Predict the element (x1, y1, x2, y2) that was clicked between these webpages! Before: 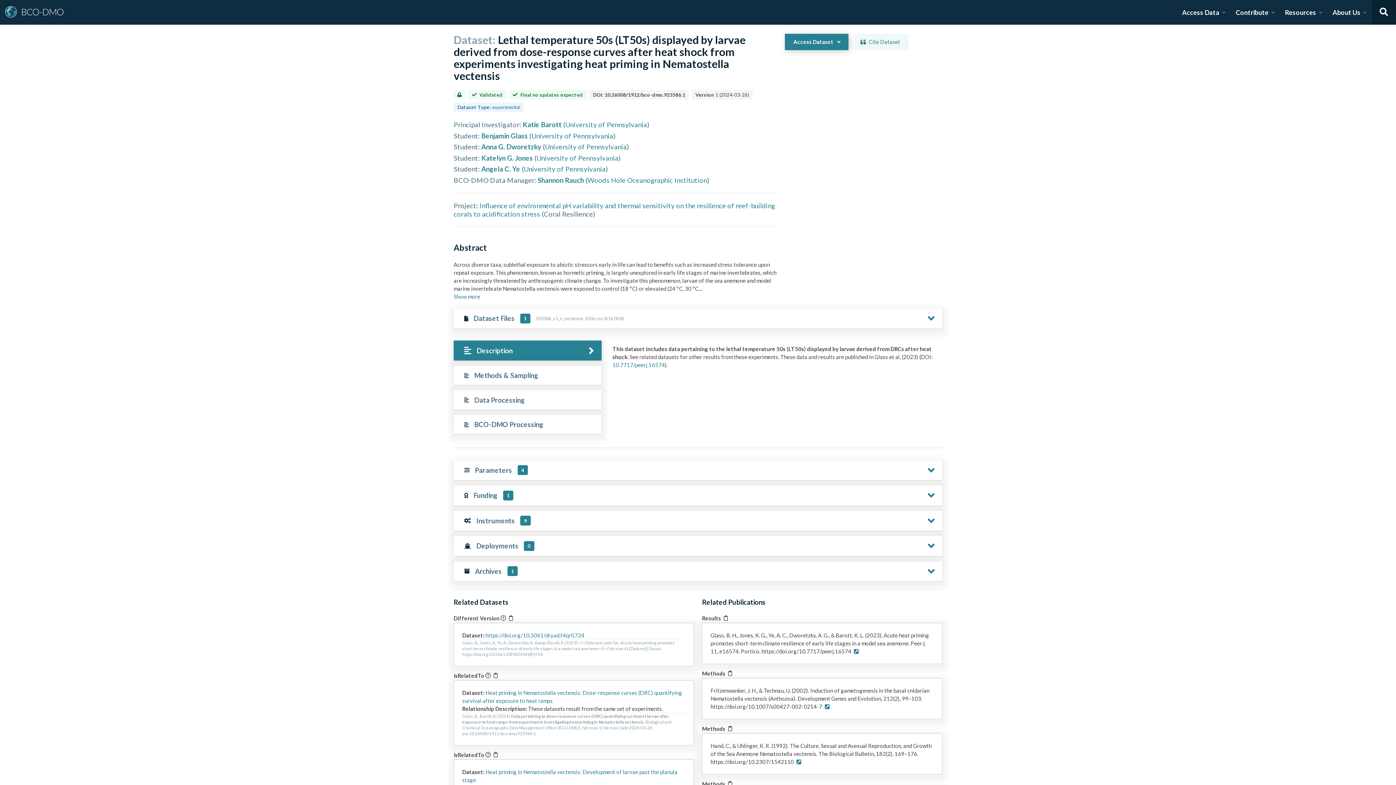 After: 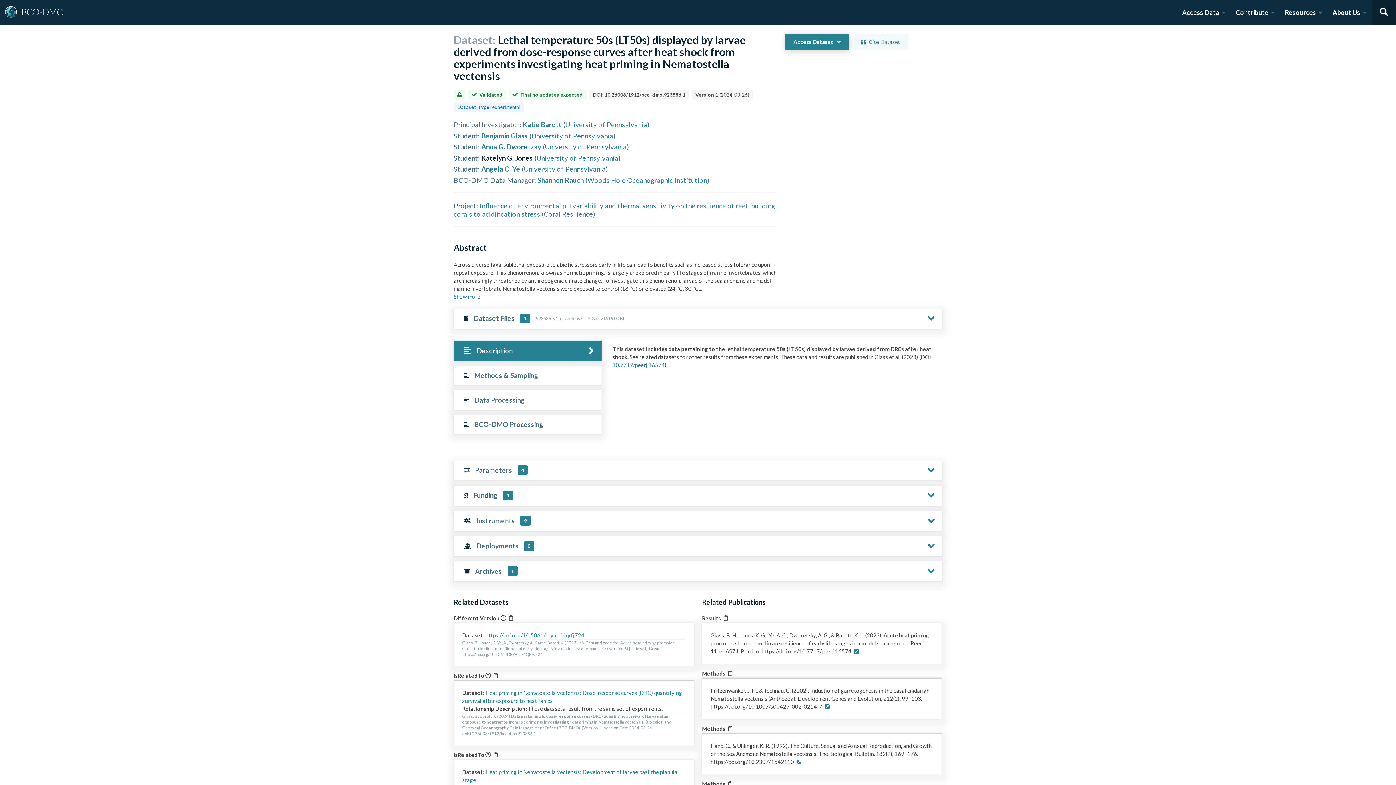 Action: bbox: (481, 153, 533, 162) label: Katelyn G. Jones